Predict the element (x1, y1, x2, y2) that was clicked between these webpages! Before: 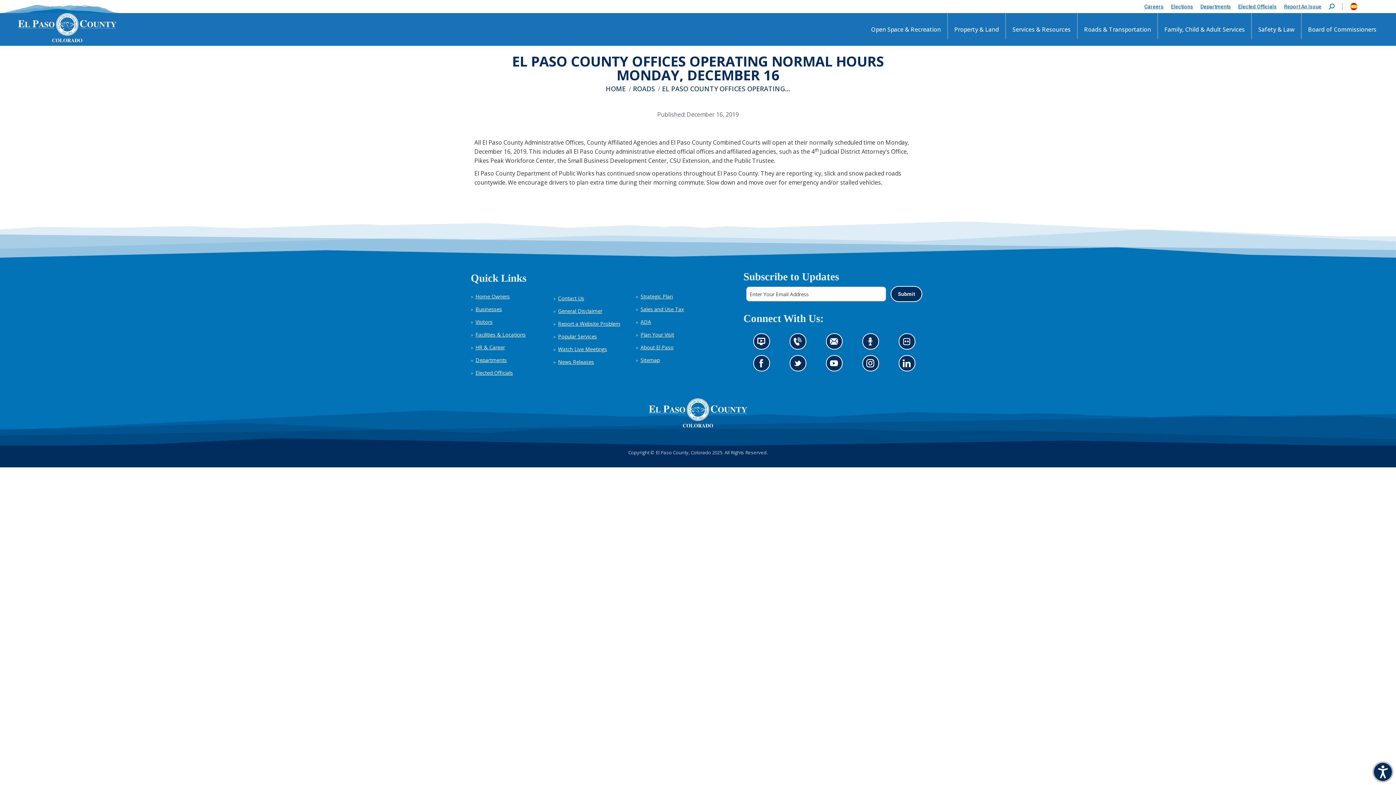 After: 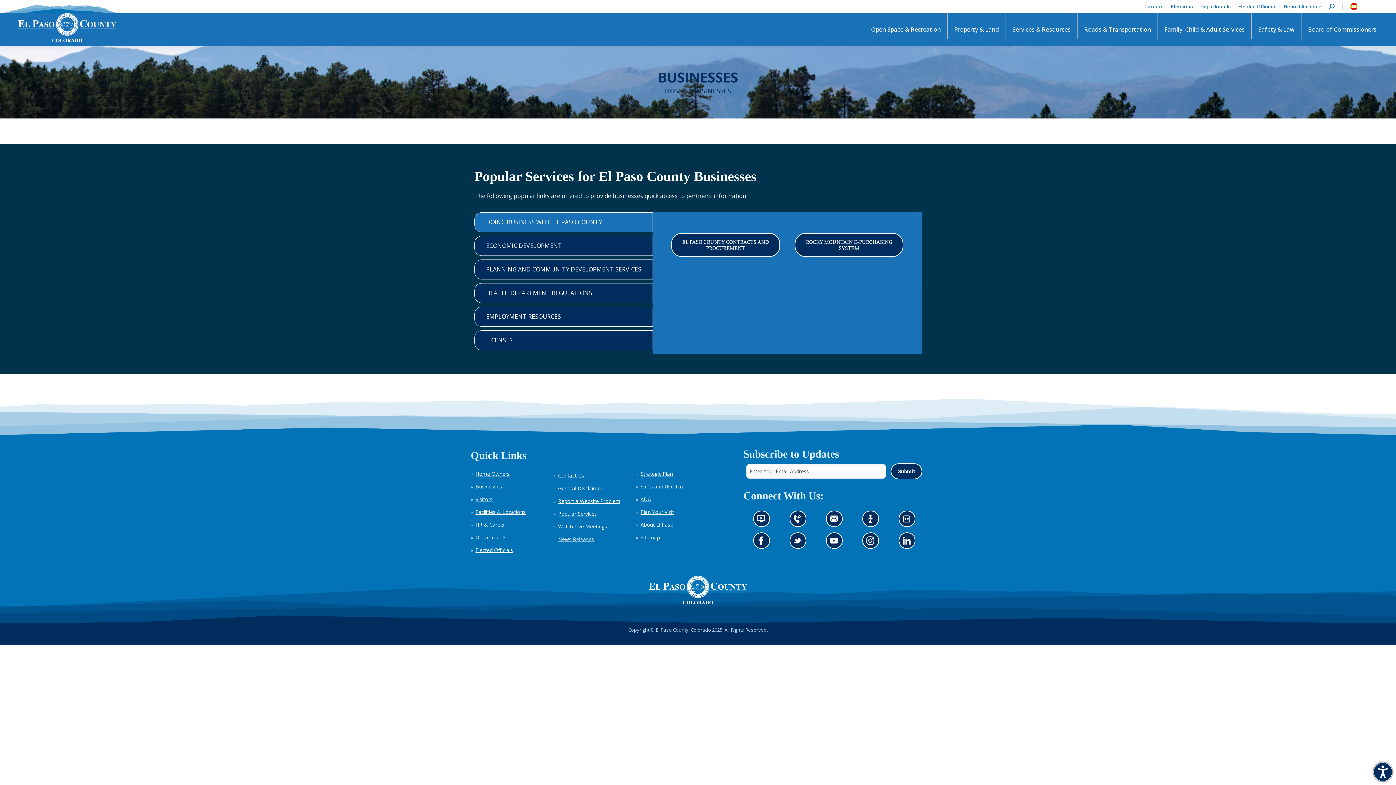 Action: bbox: (475, 305, 502, 313) label: Businesses